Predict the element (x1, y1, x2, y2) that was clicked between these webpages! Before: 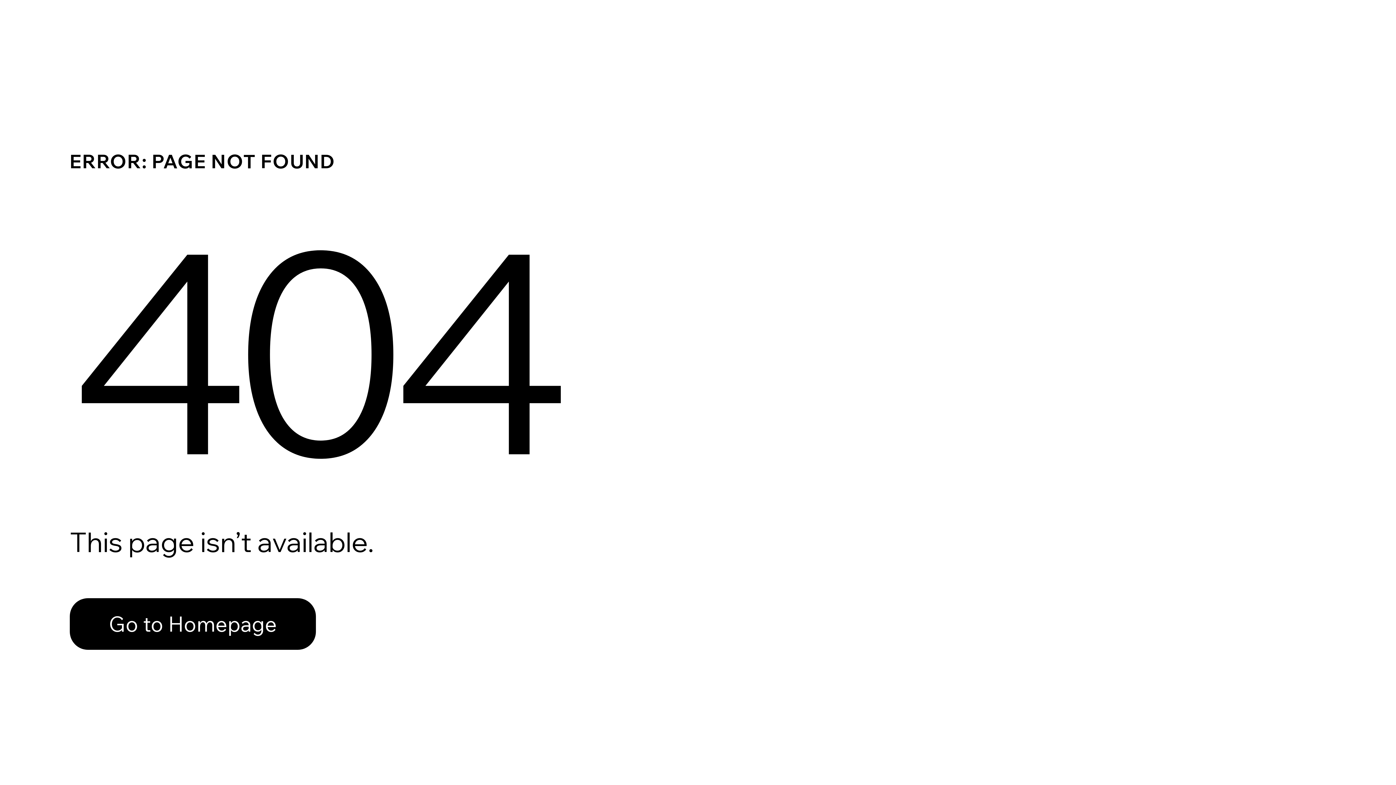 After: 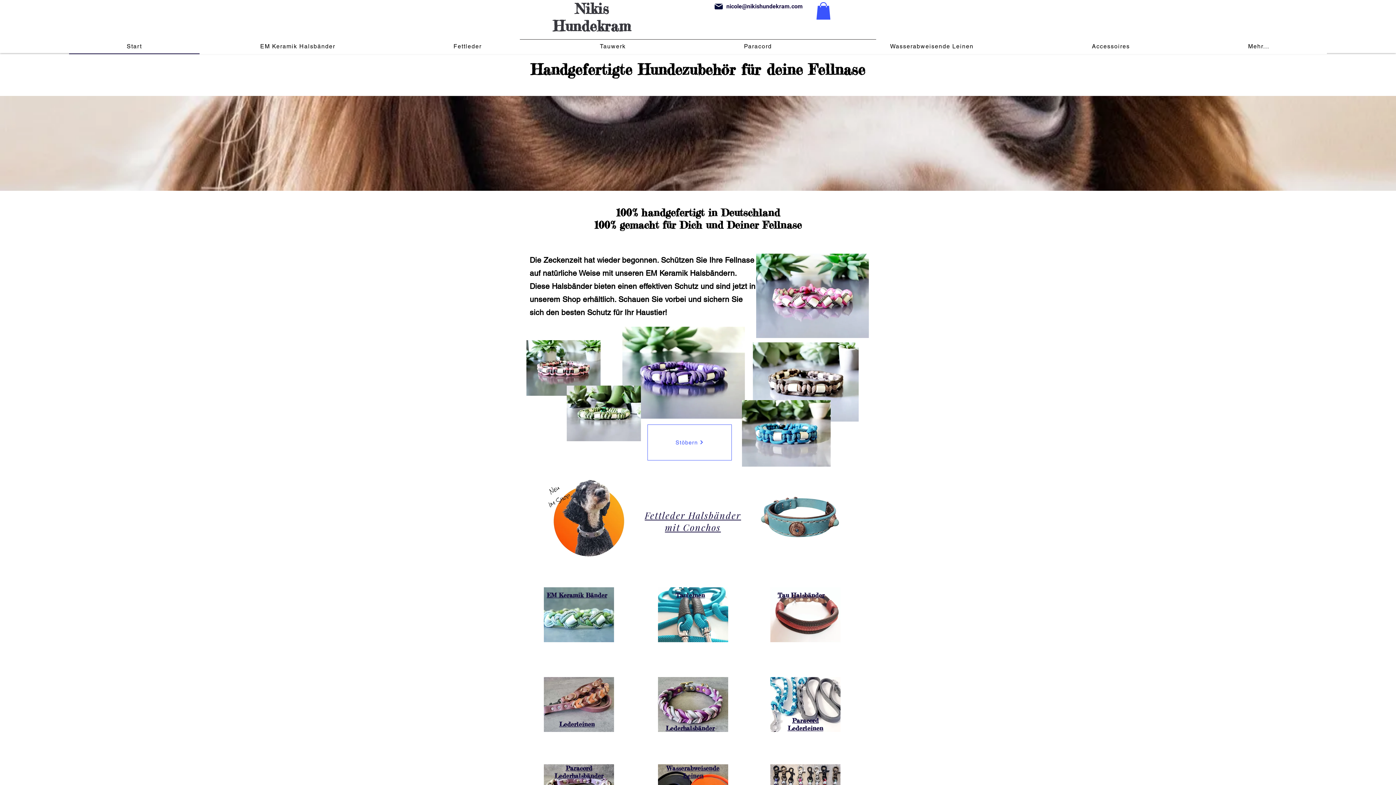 Action: label: Go to Homepage bbox: (69, 582, 768, 659)